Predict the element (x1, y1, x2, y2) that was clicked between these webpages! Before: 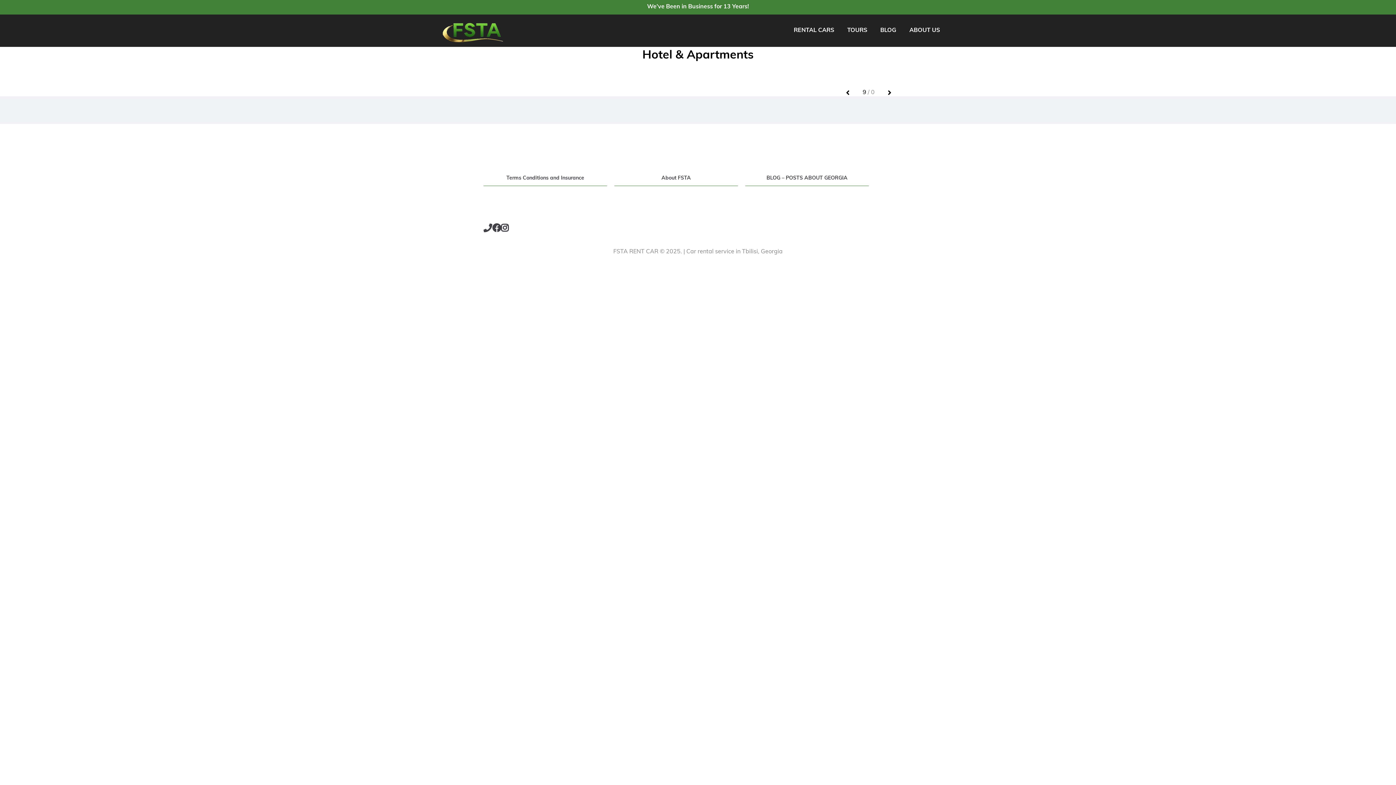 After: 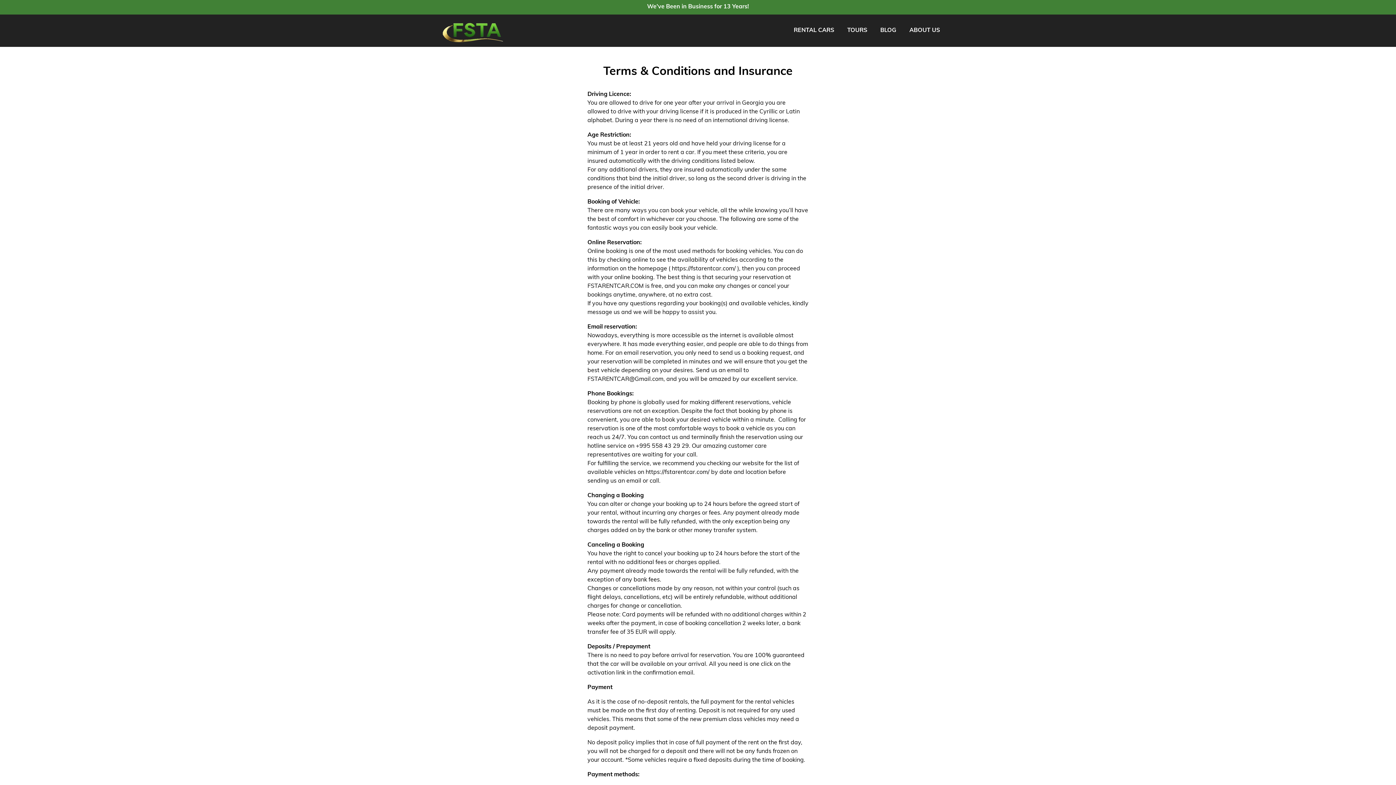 Action: label: Terms Conditions and Insurance bbox: (483, 173, 607, 186)